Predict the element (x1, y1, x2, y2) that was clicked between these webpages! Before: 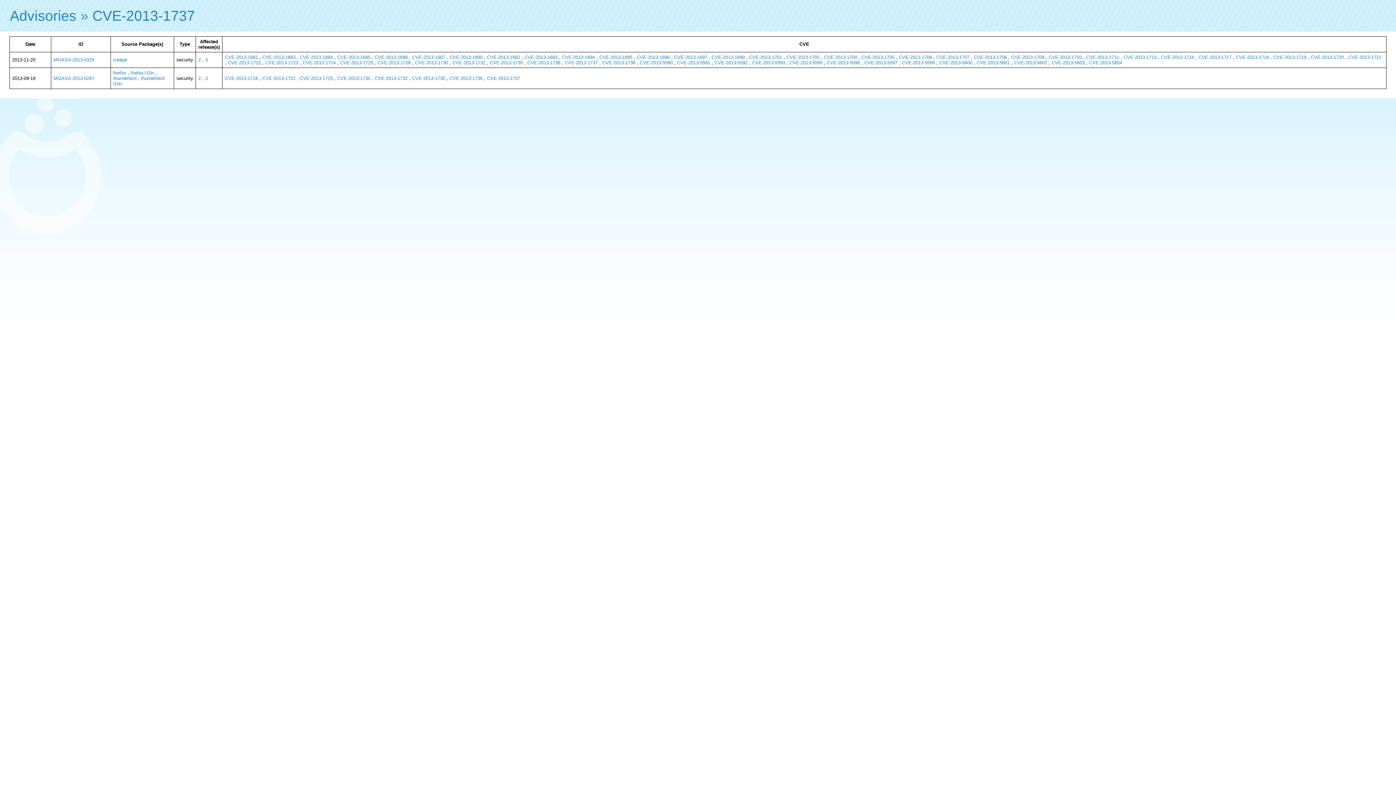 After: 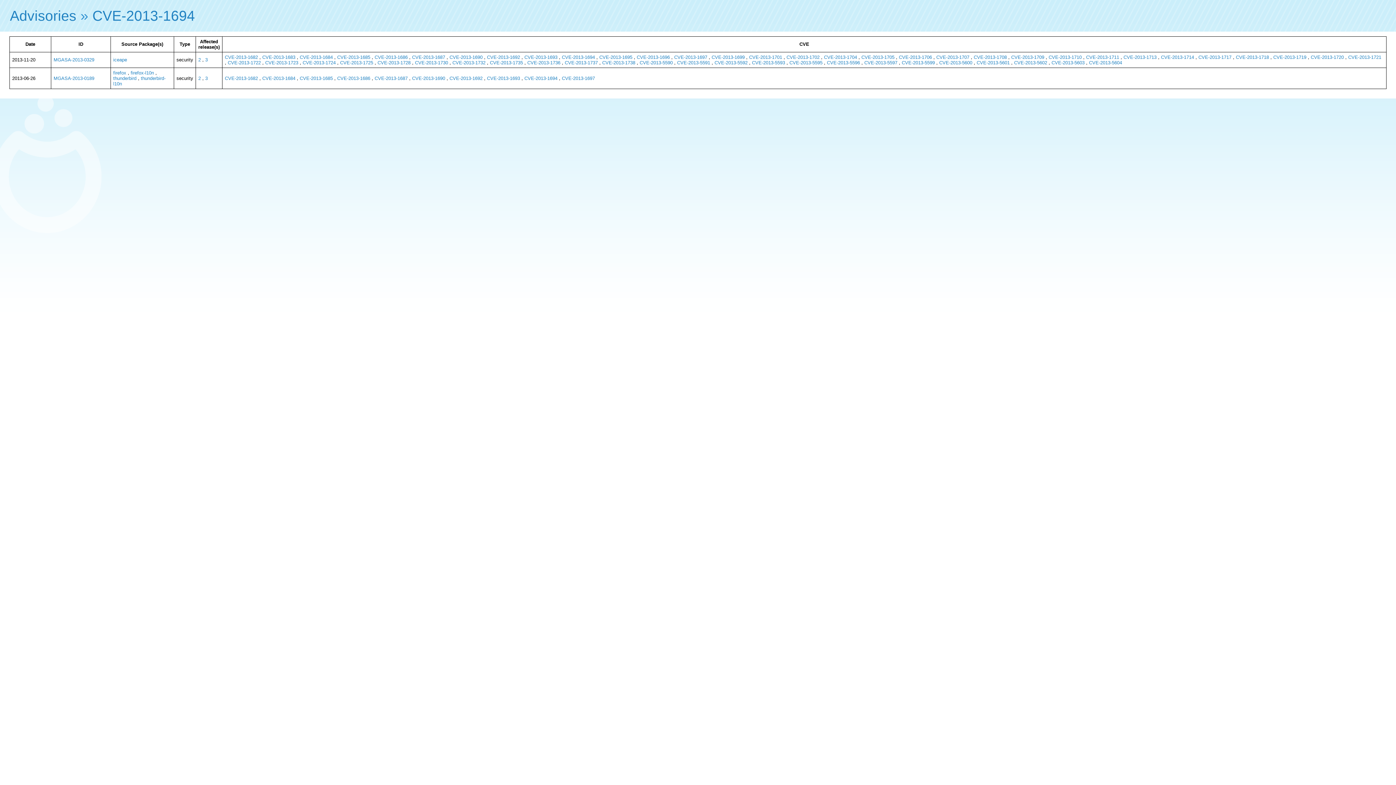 Action: label: CVE-2013-1694 bbox: (562, 54, 595, 60)